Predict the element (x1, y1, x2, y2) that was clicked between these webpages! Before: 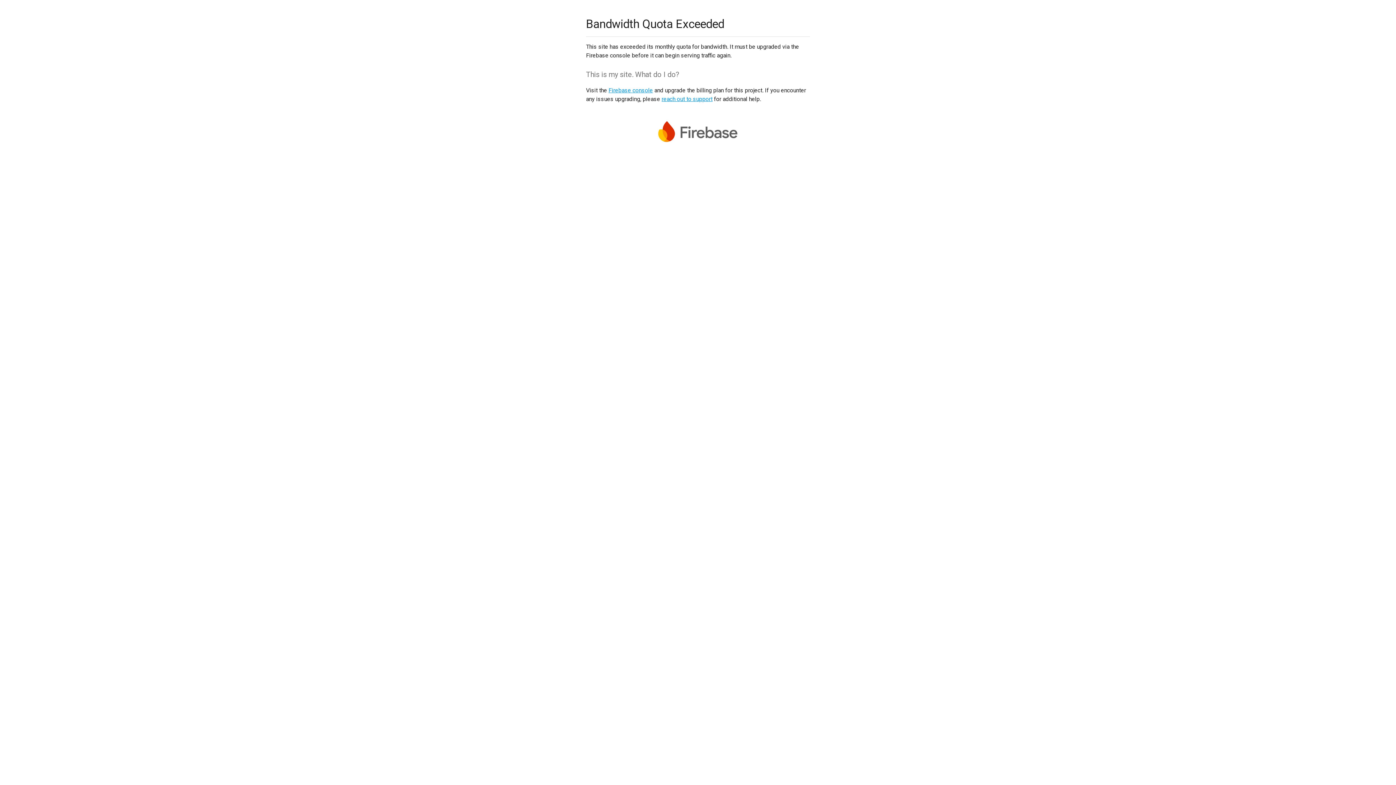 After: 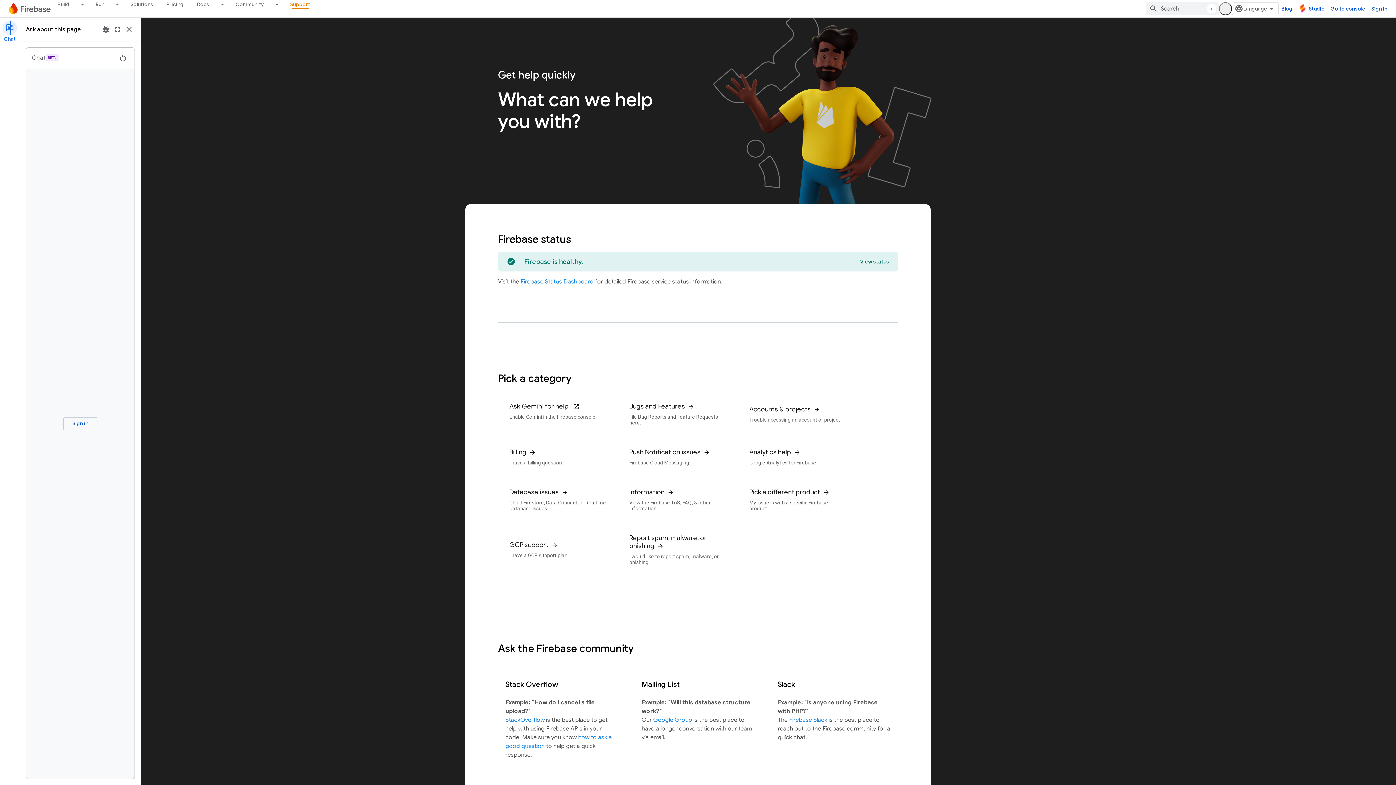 Action: bbox: (661, 95, 712, 102) label: reach out to support